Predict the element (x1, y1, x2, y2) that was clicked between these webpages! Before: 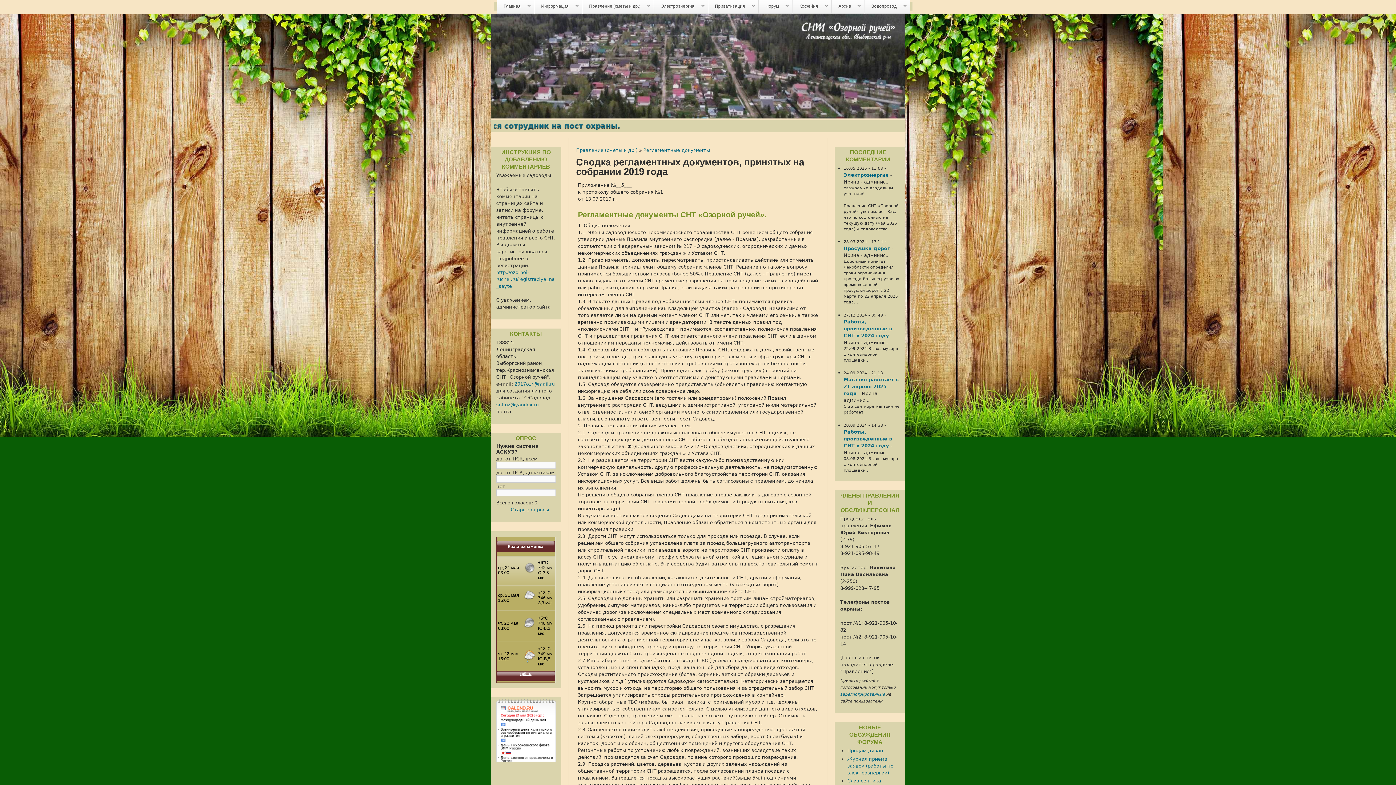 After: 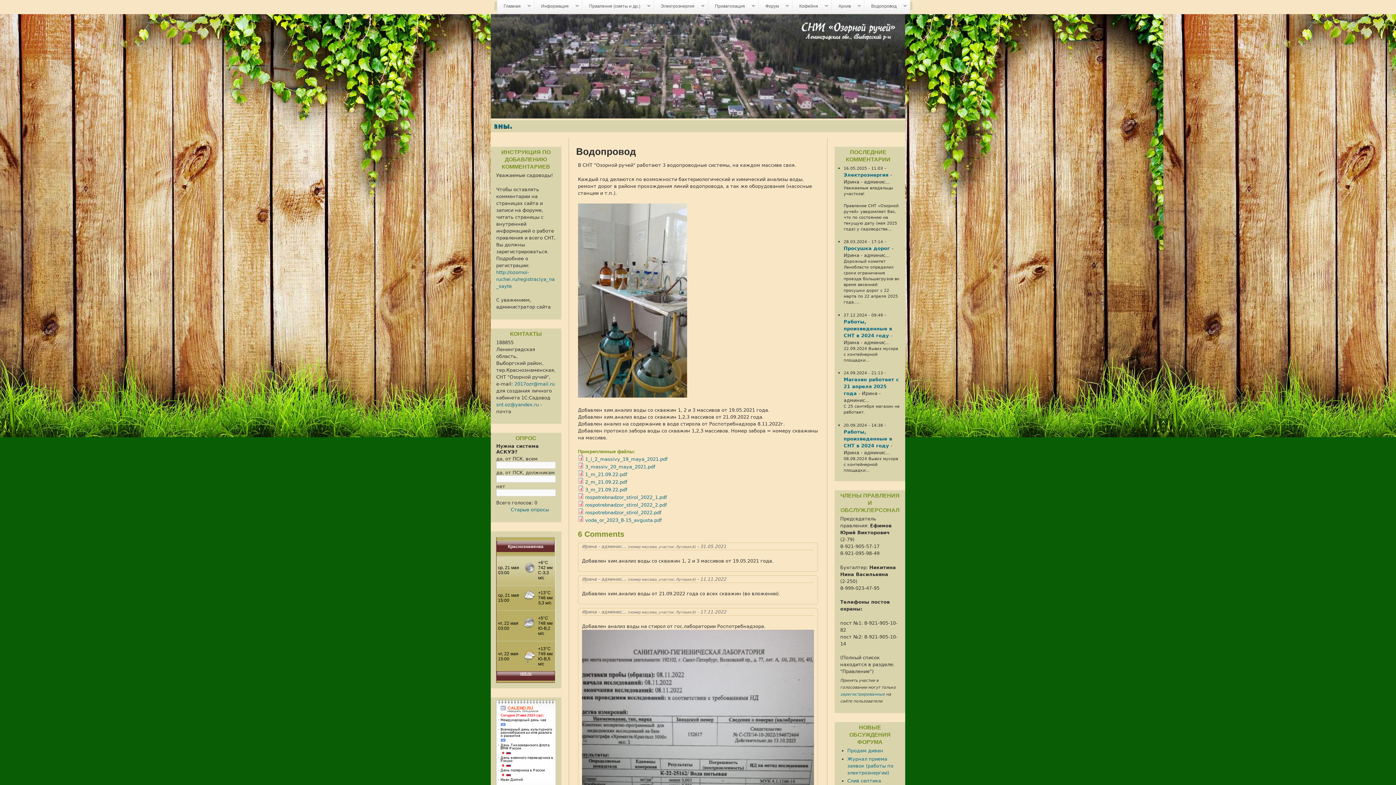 Action: label: Водопровод
» bbox: (864, -2, 910, 14)